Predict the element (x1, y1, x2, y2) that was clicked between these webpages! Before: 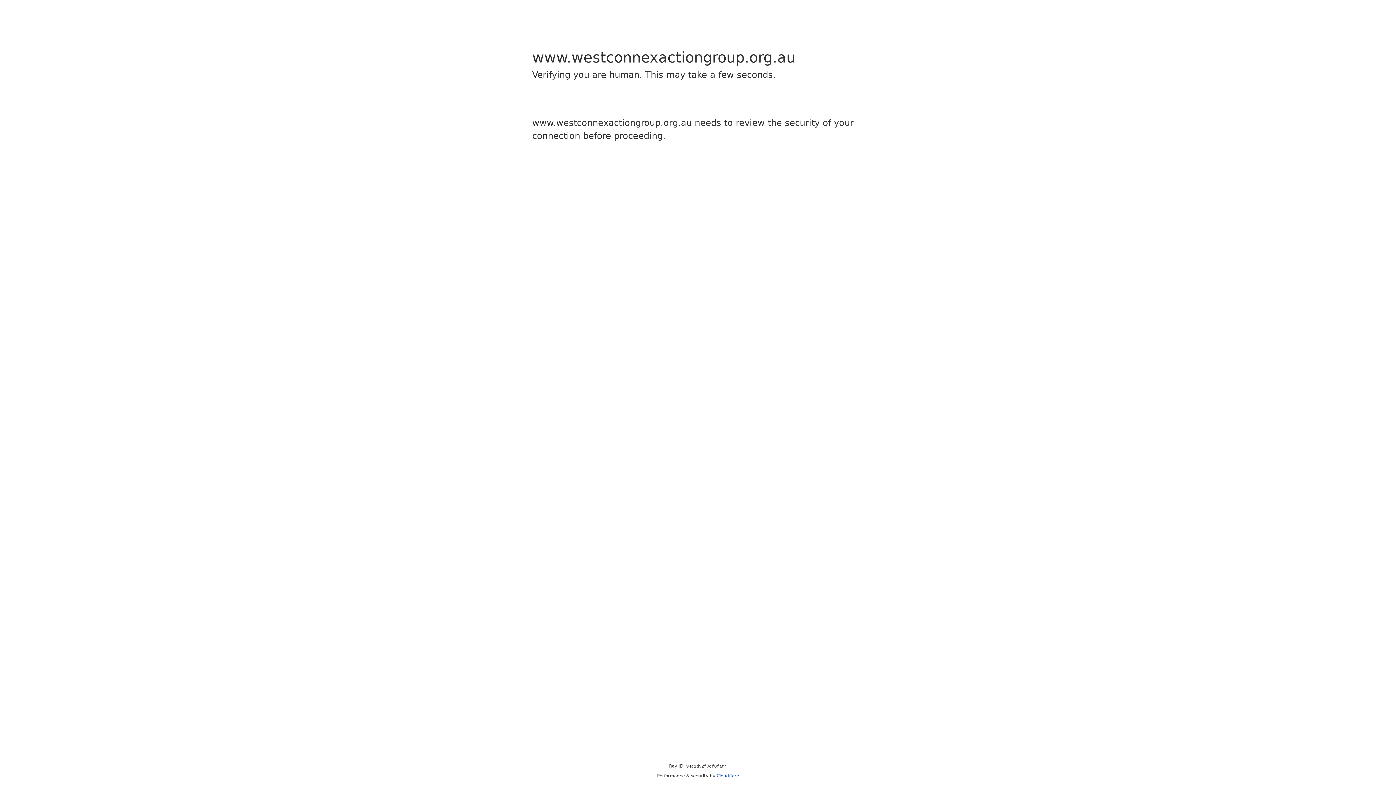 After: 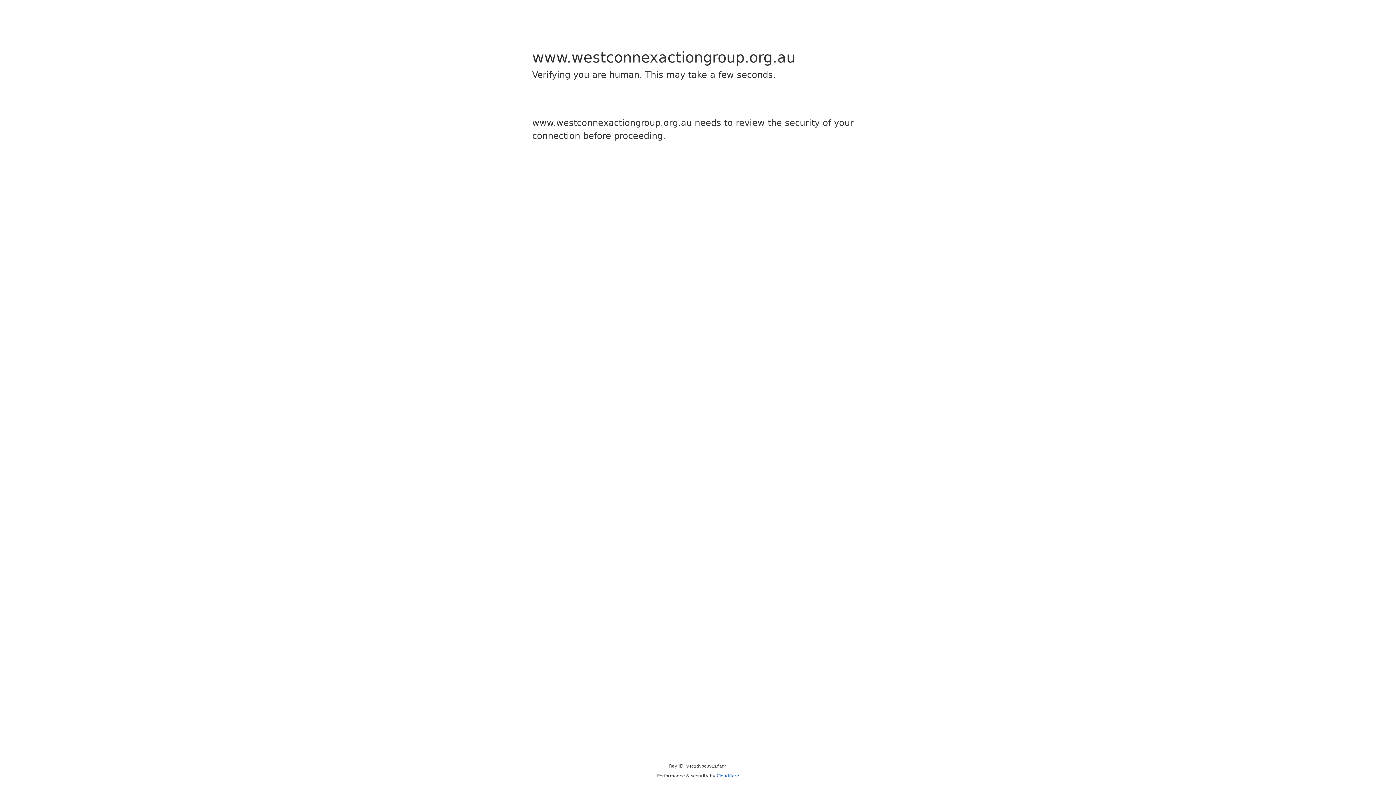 Action: label: Cloudflare bbox: (716, 773, 739, 778)